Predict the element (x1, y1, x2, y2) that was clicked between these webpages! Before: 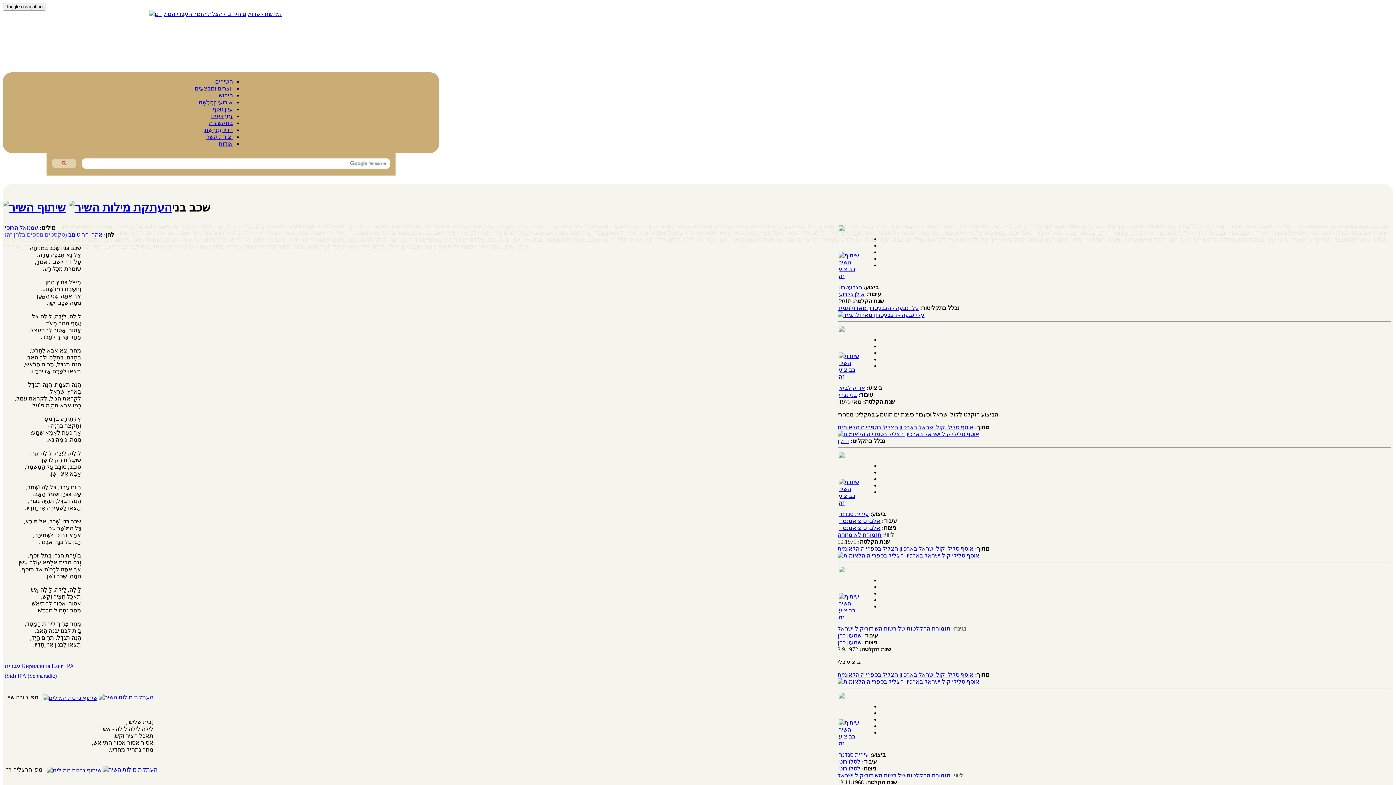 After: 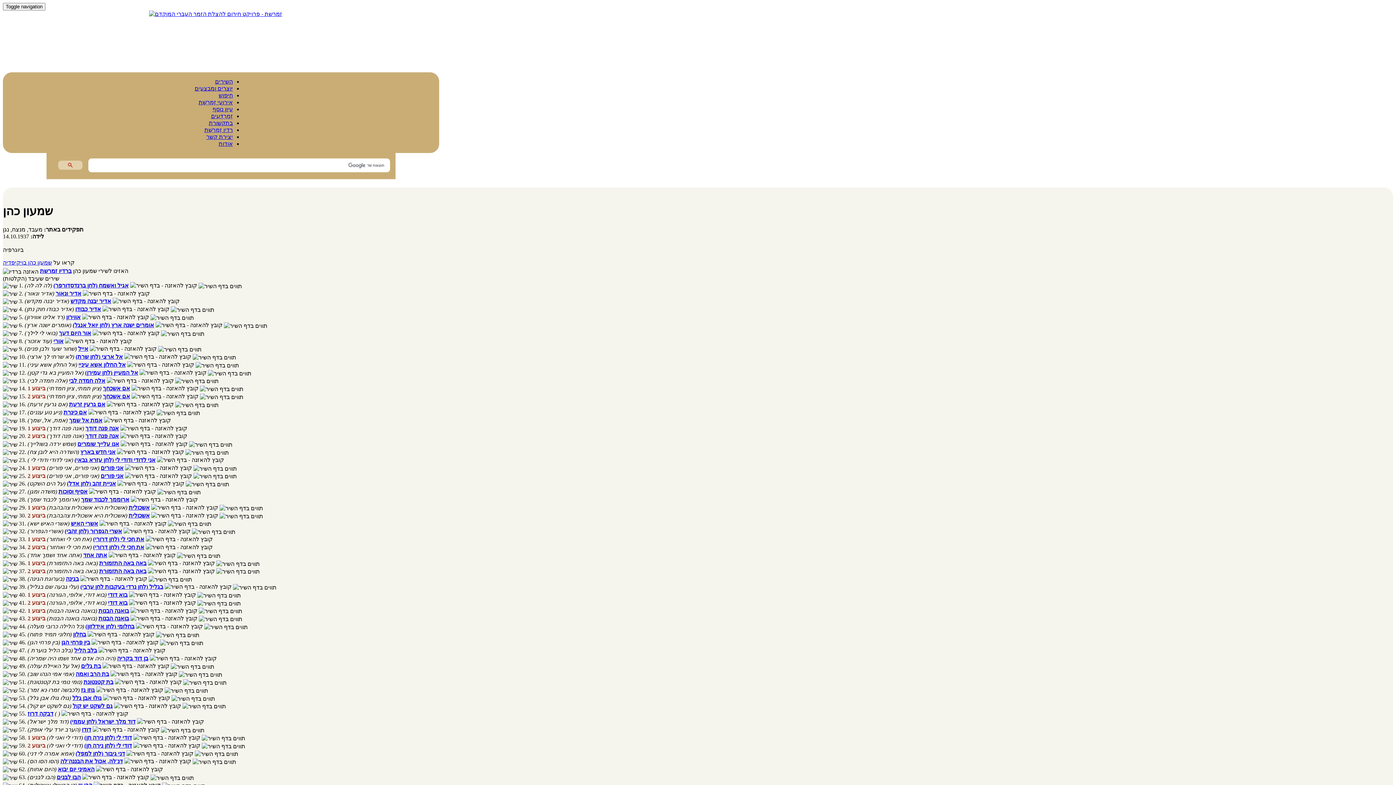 Action: bbox: (837, 632, 861, 638) label: שמעון כהן